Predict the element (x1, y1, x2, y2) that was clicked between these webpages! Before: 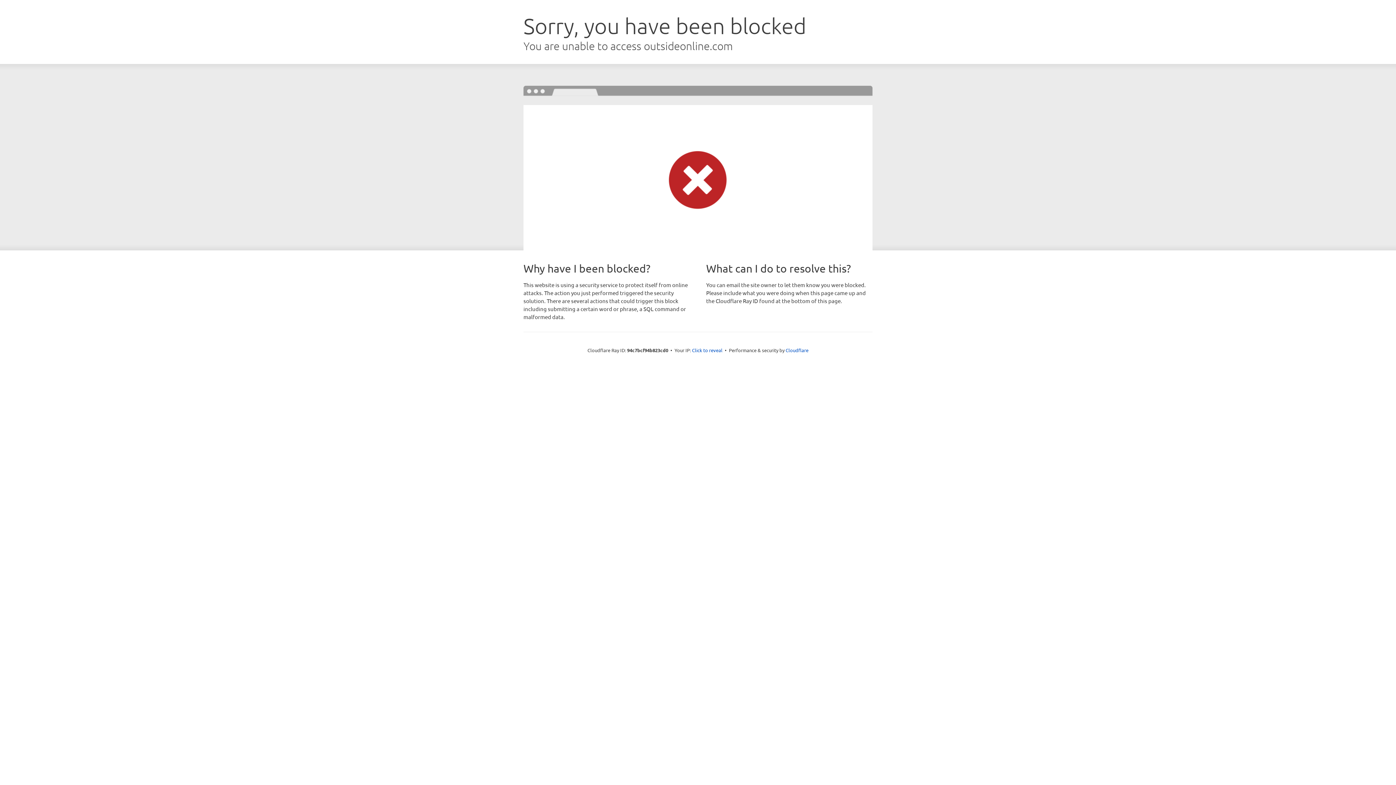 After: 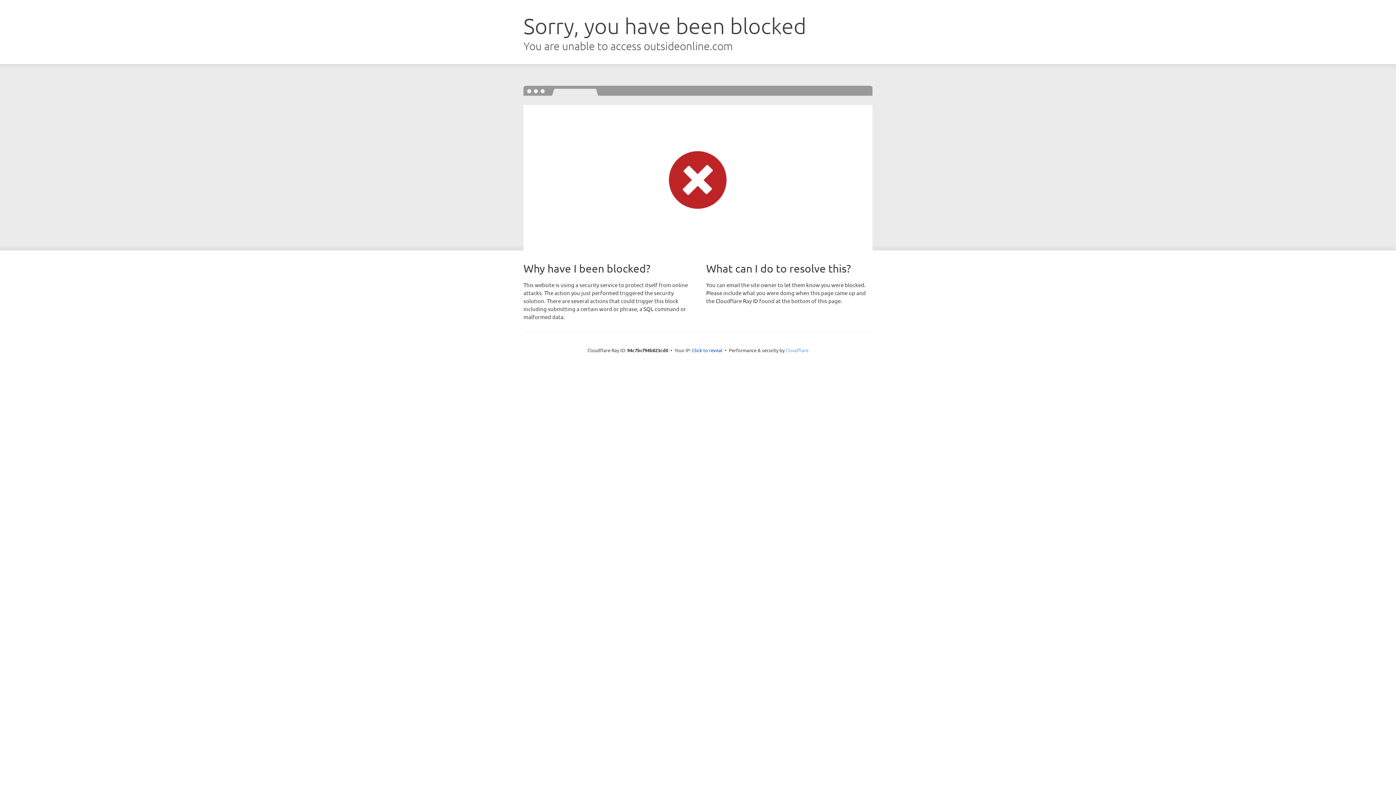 Action: label: Cloudflare bbox: (785, 347, 808, 353)